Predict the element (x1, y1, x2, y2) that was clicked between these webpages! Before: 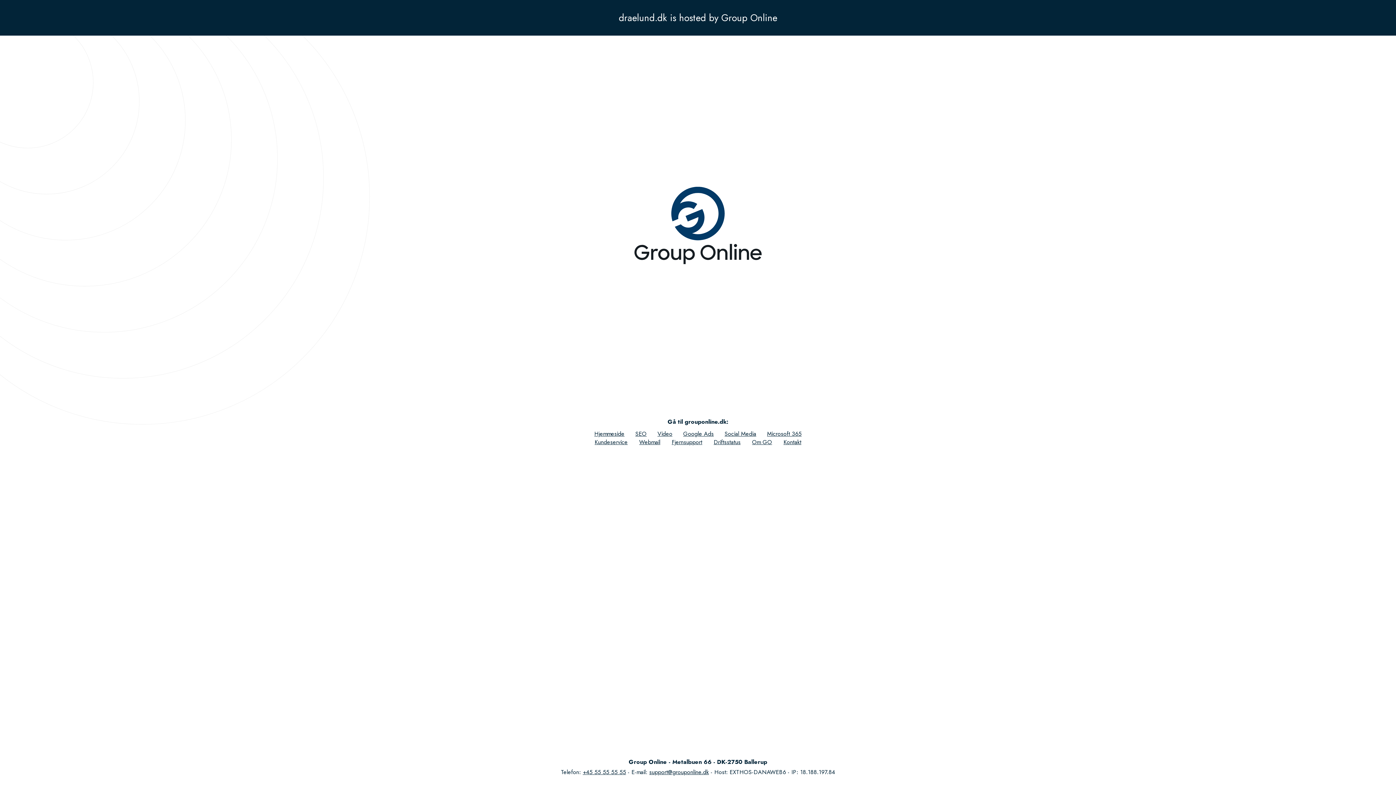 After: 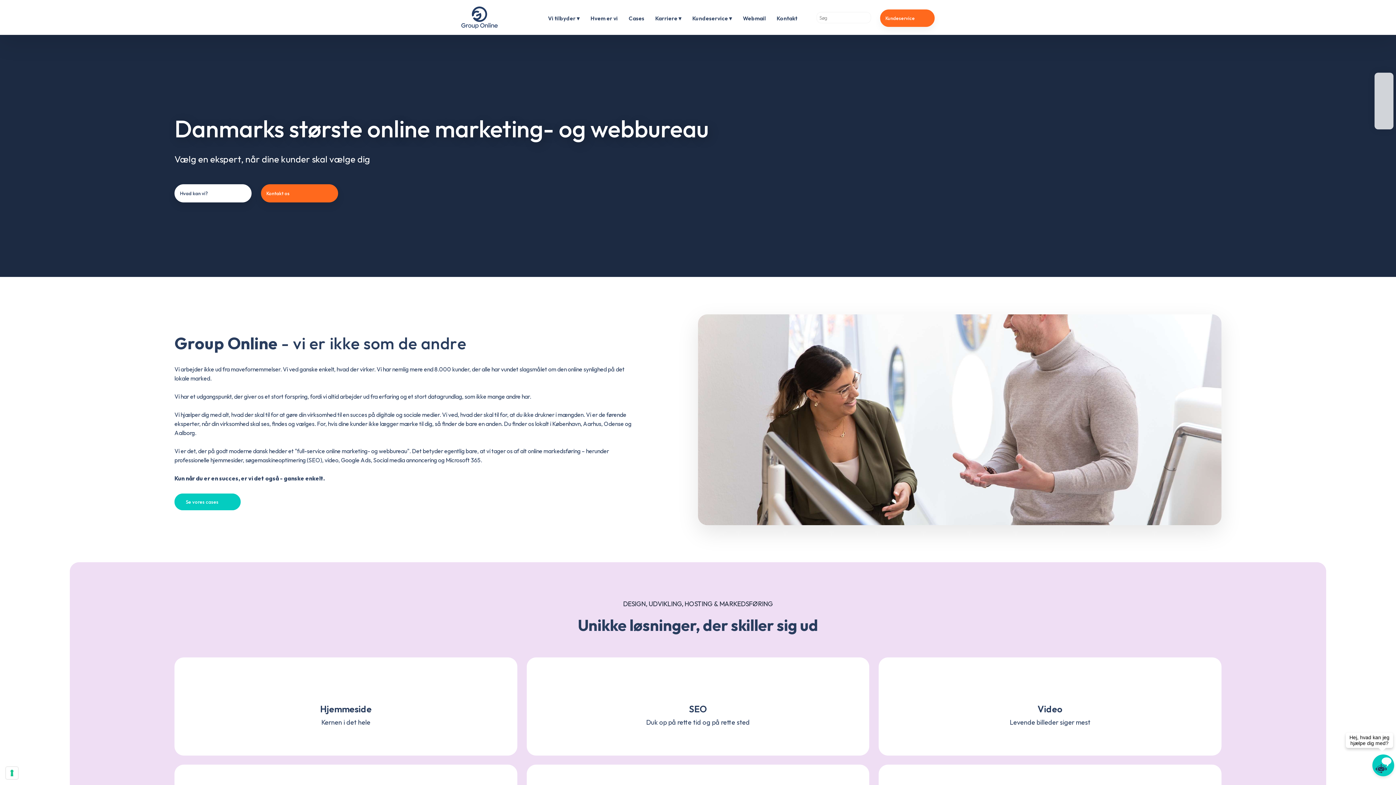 Action: label: Gå til grouponline.dk bbox: (667, 417, 726, 426)